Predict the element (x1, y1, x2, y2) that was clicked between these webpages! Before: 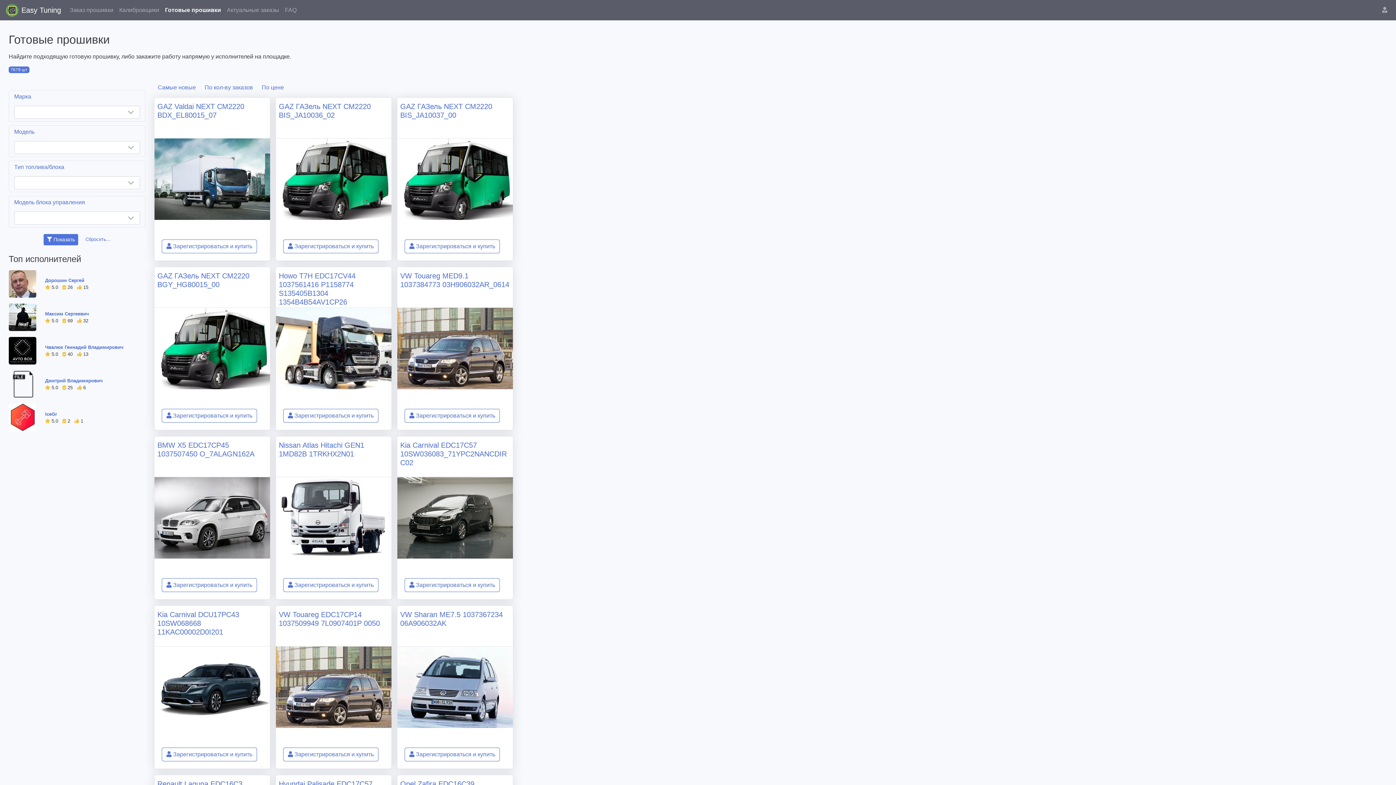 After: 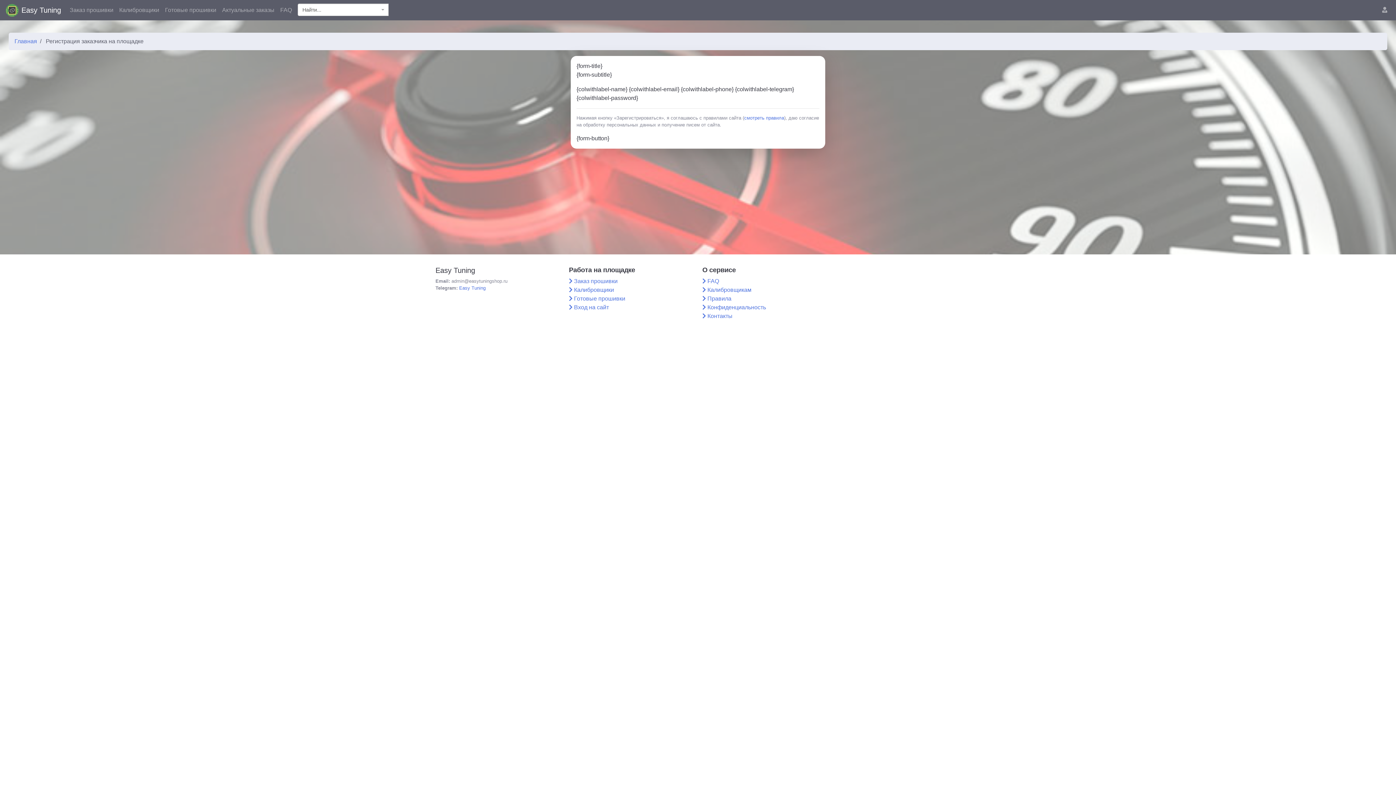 Action: label:  Зарегистрироваться и купить bbox: (161, 239, 257, 253)